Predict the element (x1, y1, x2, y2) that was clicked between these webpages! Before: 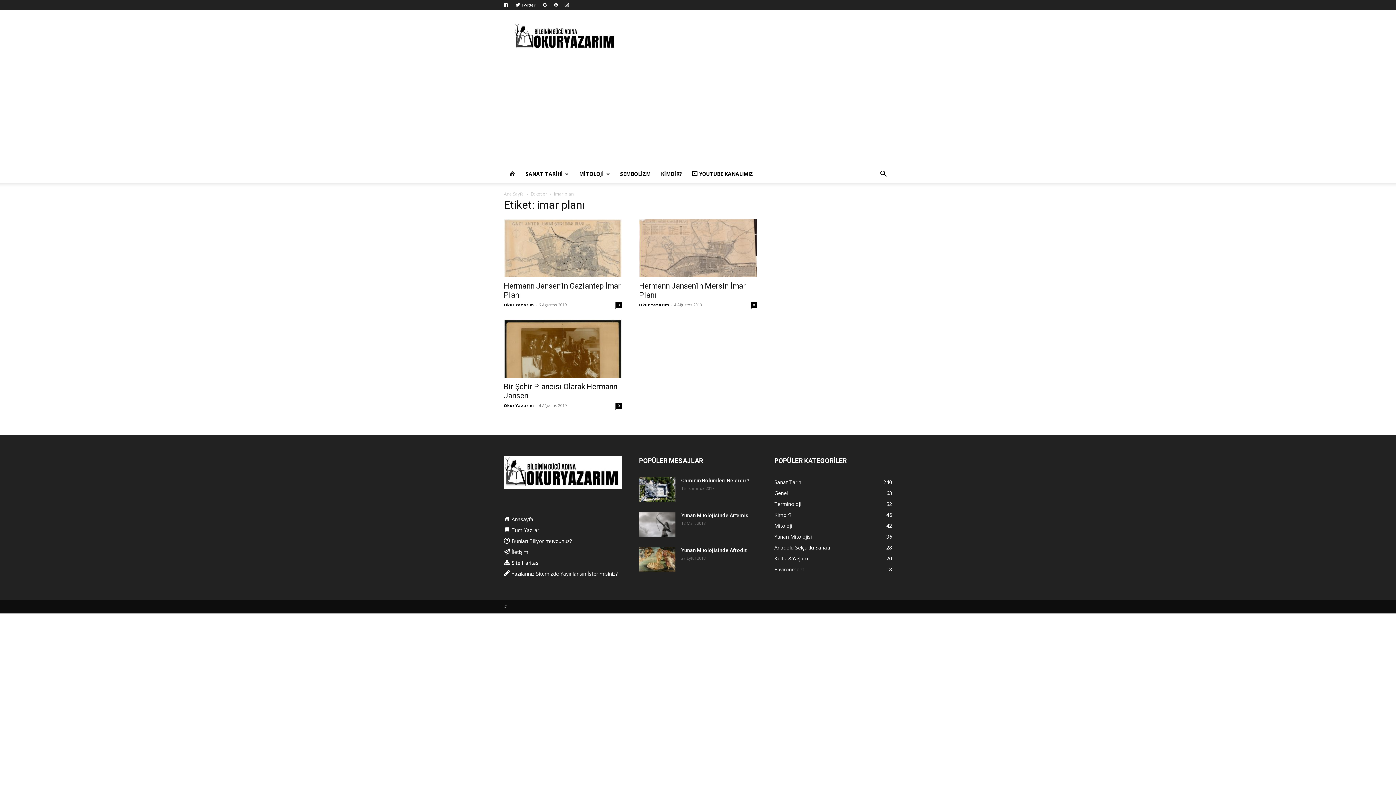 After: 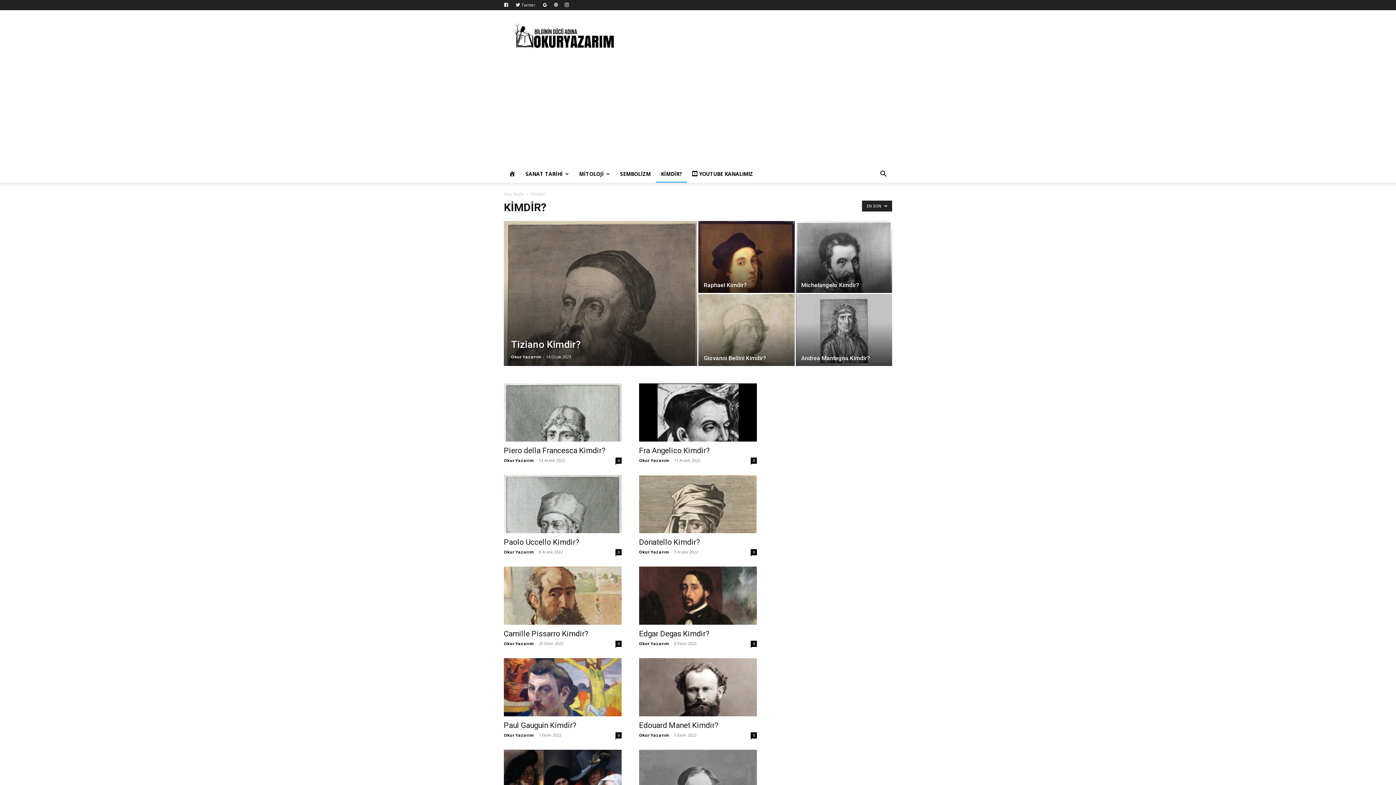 Action: label: Kimdir?
46 bbox: (774, 511, 791, 518)